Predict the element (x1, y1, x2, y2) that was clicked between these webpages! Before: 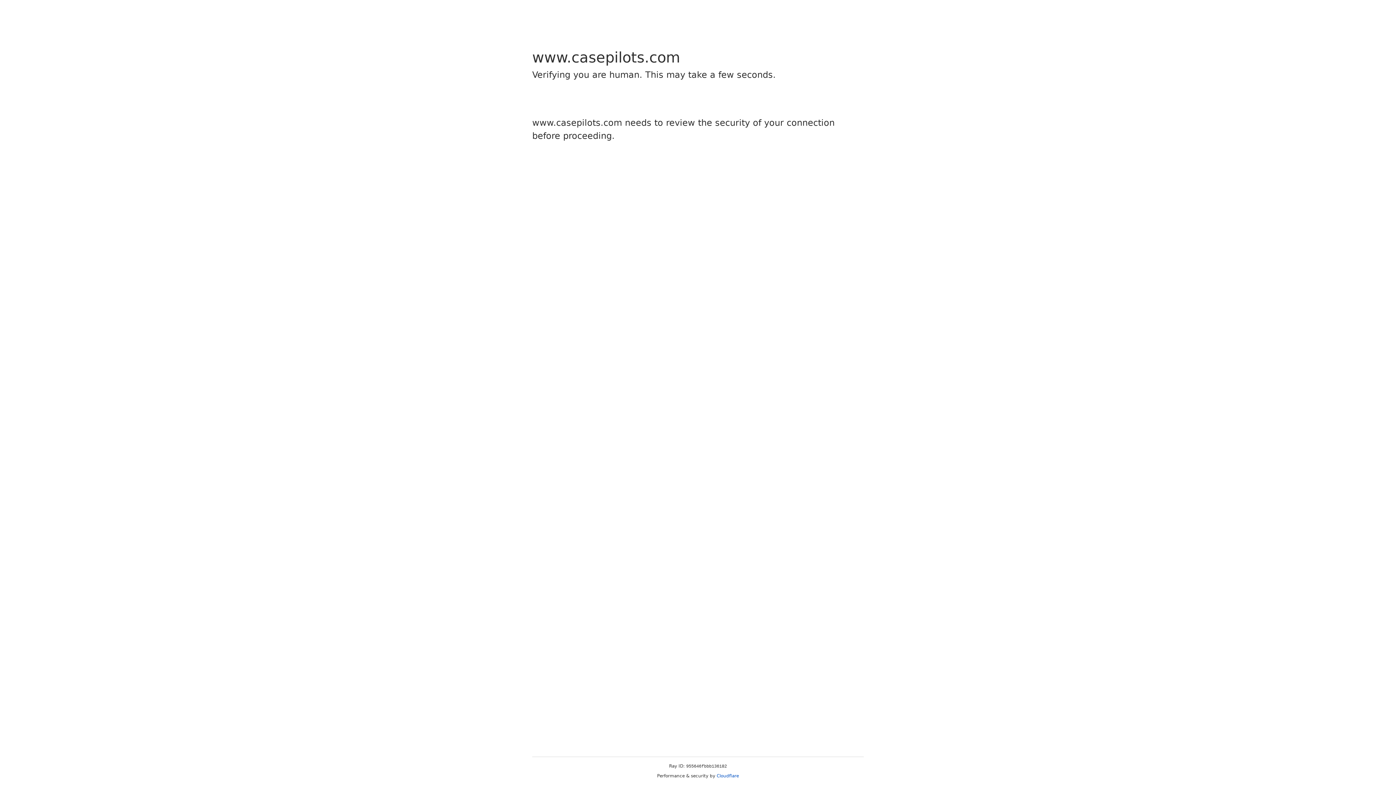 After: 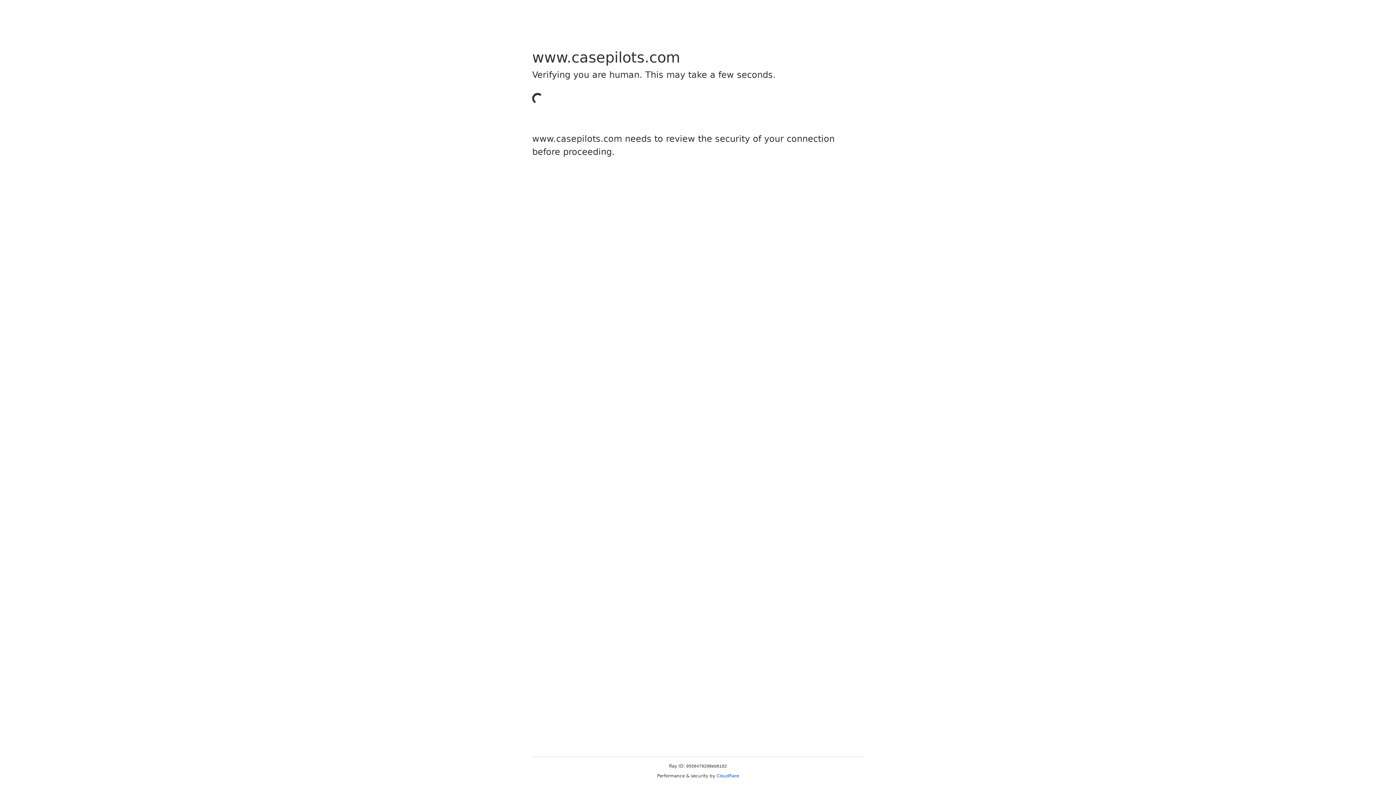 Action: label: Cloudflare bbox: (716, 773, 739, 778)